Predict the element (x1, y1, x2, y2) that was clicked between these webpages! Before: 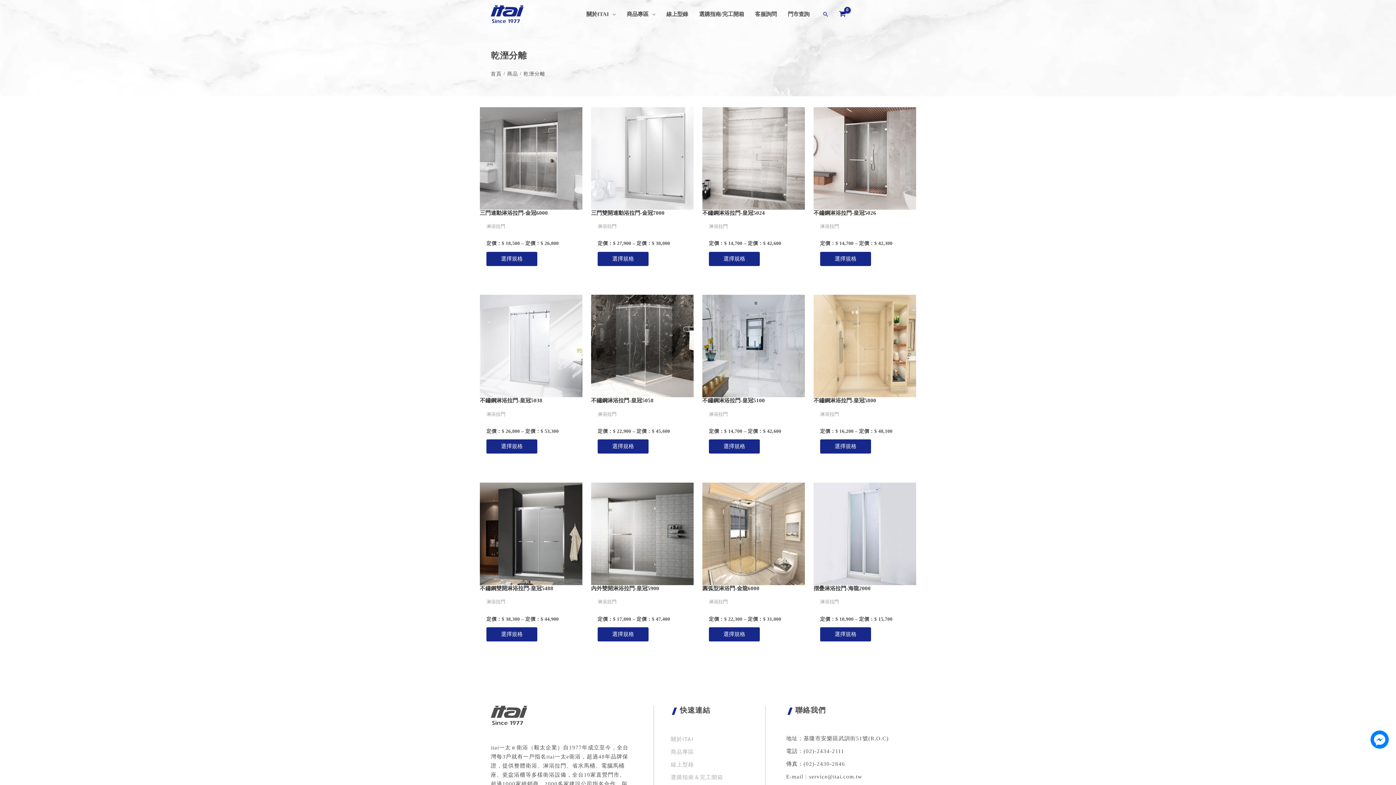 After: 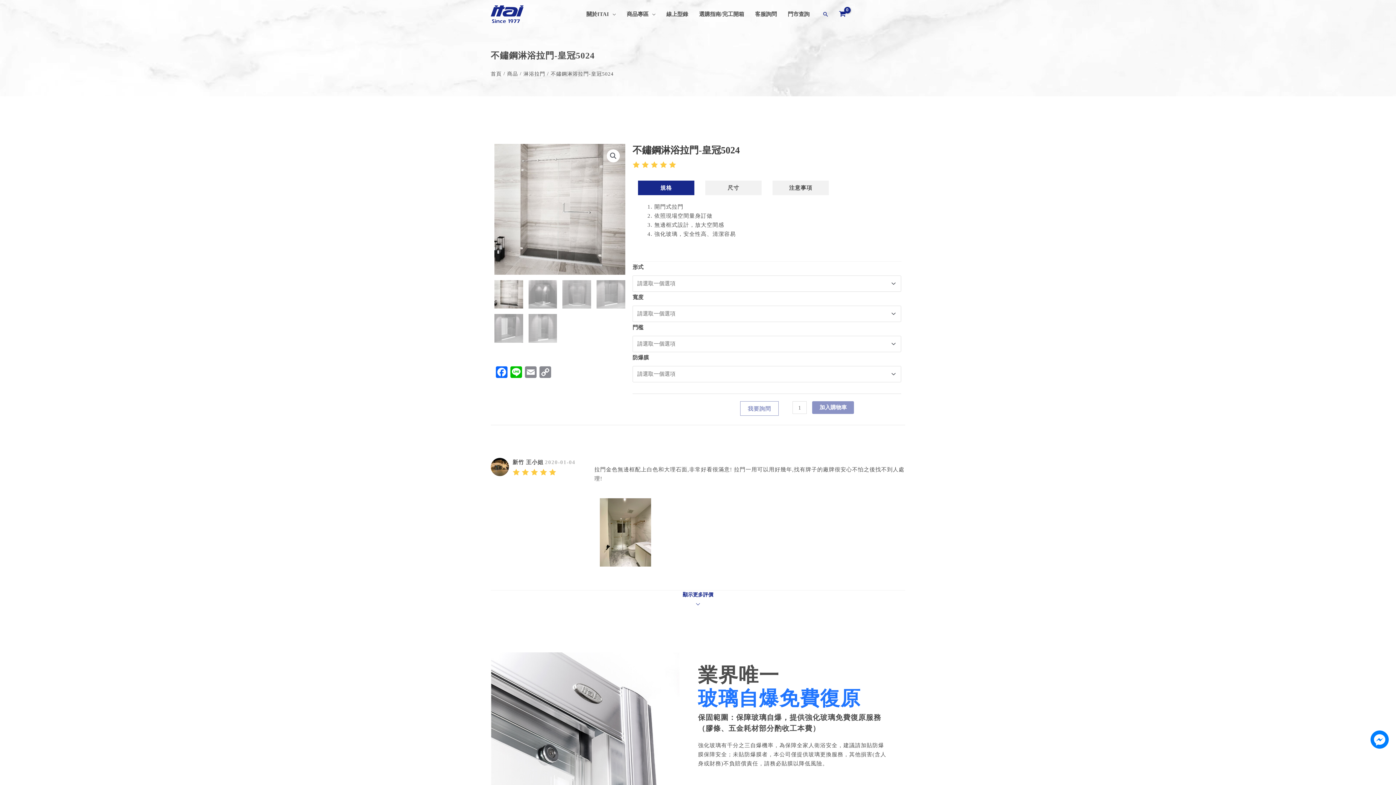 Action: label: 選取「不鏽鋼淋浴拉門-皇冠5024」選項 bbox: (709, 251, 760, 266)